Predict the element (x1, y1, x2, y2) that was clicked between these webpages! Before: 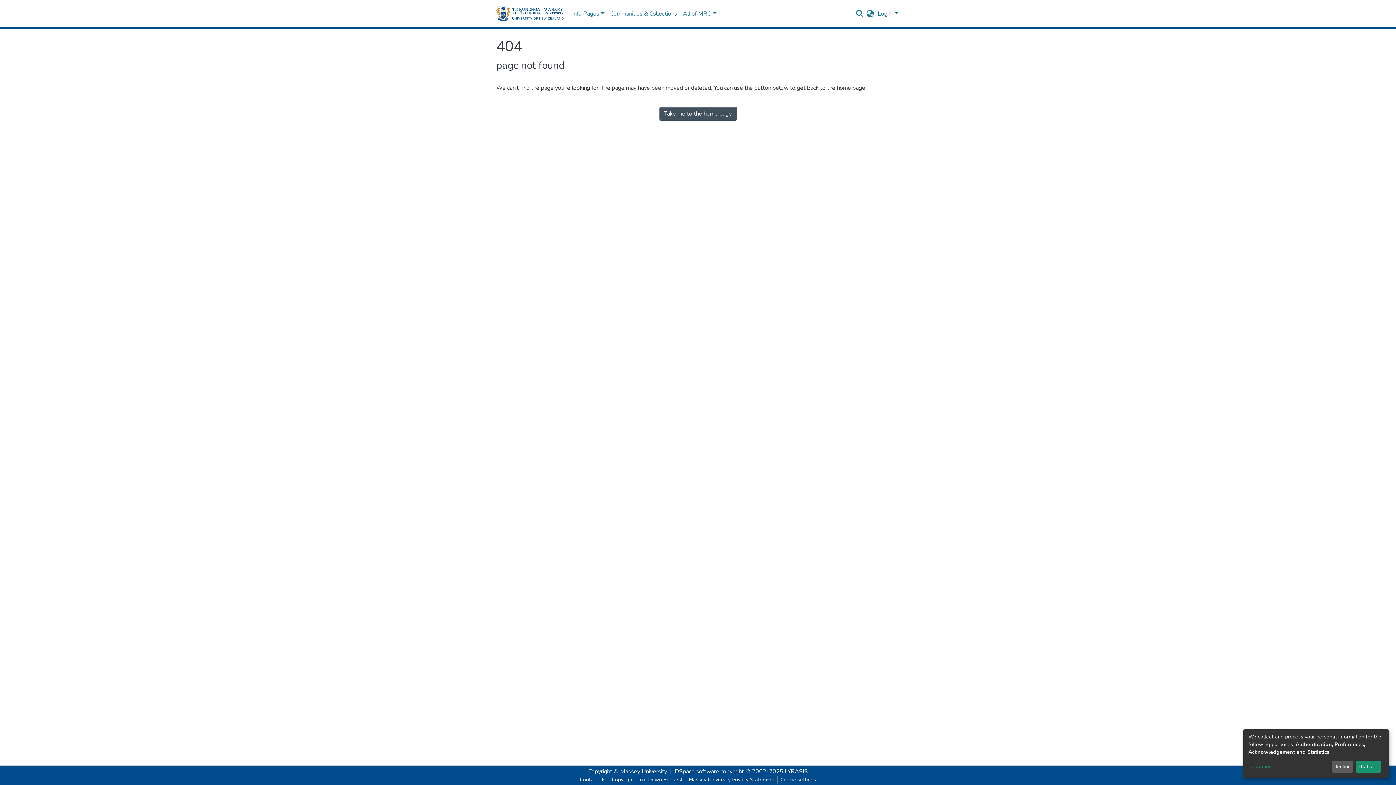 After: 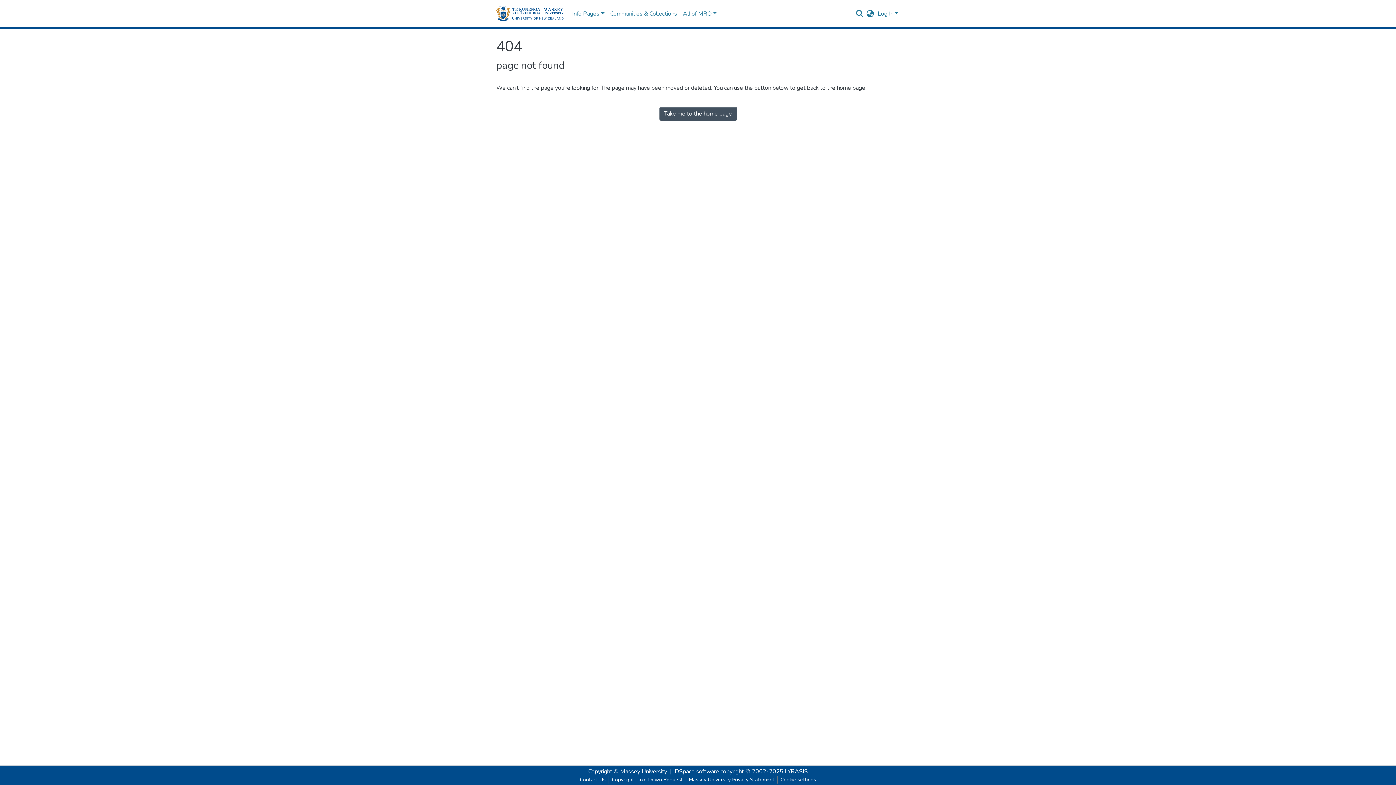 Action: label: That's ok bbox: (1355, 761, 1381, 773)